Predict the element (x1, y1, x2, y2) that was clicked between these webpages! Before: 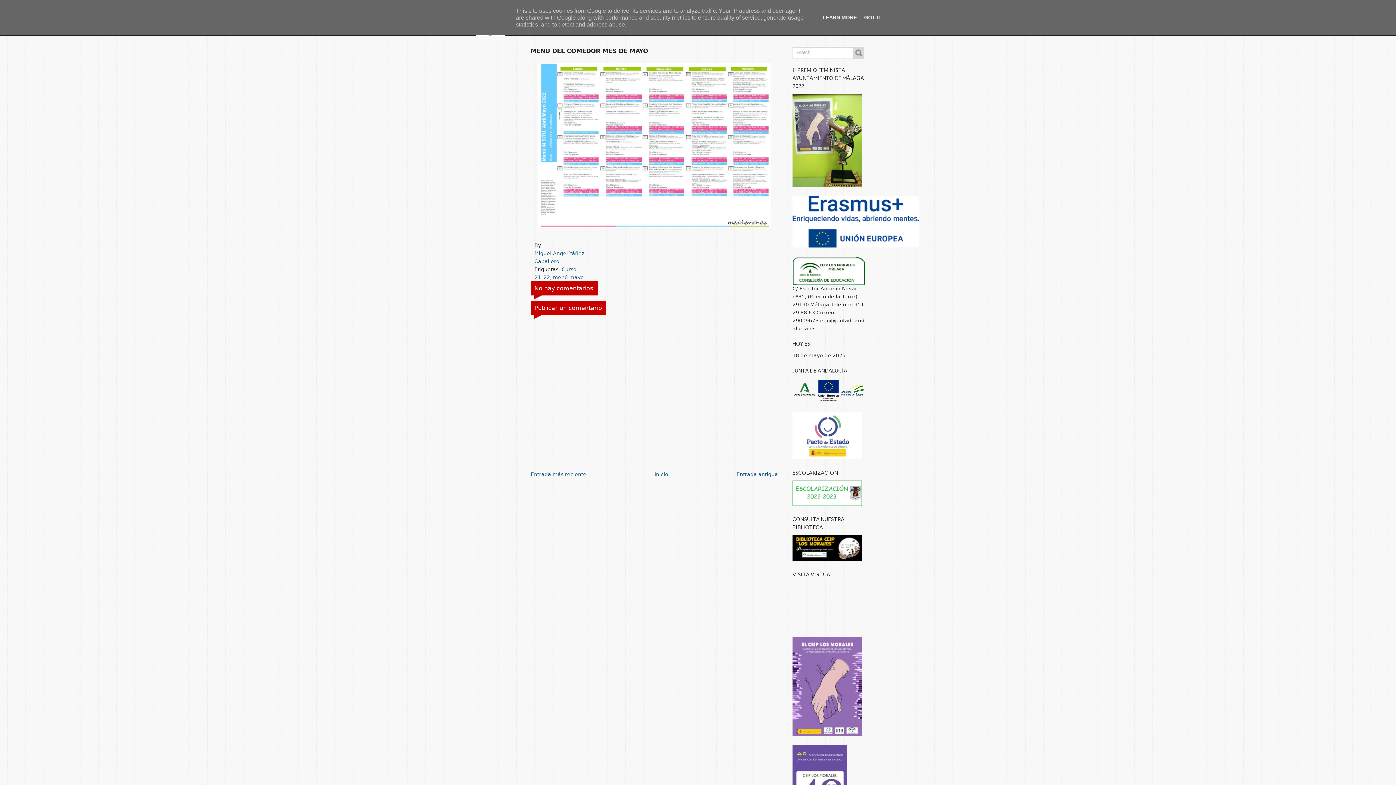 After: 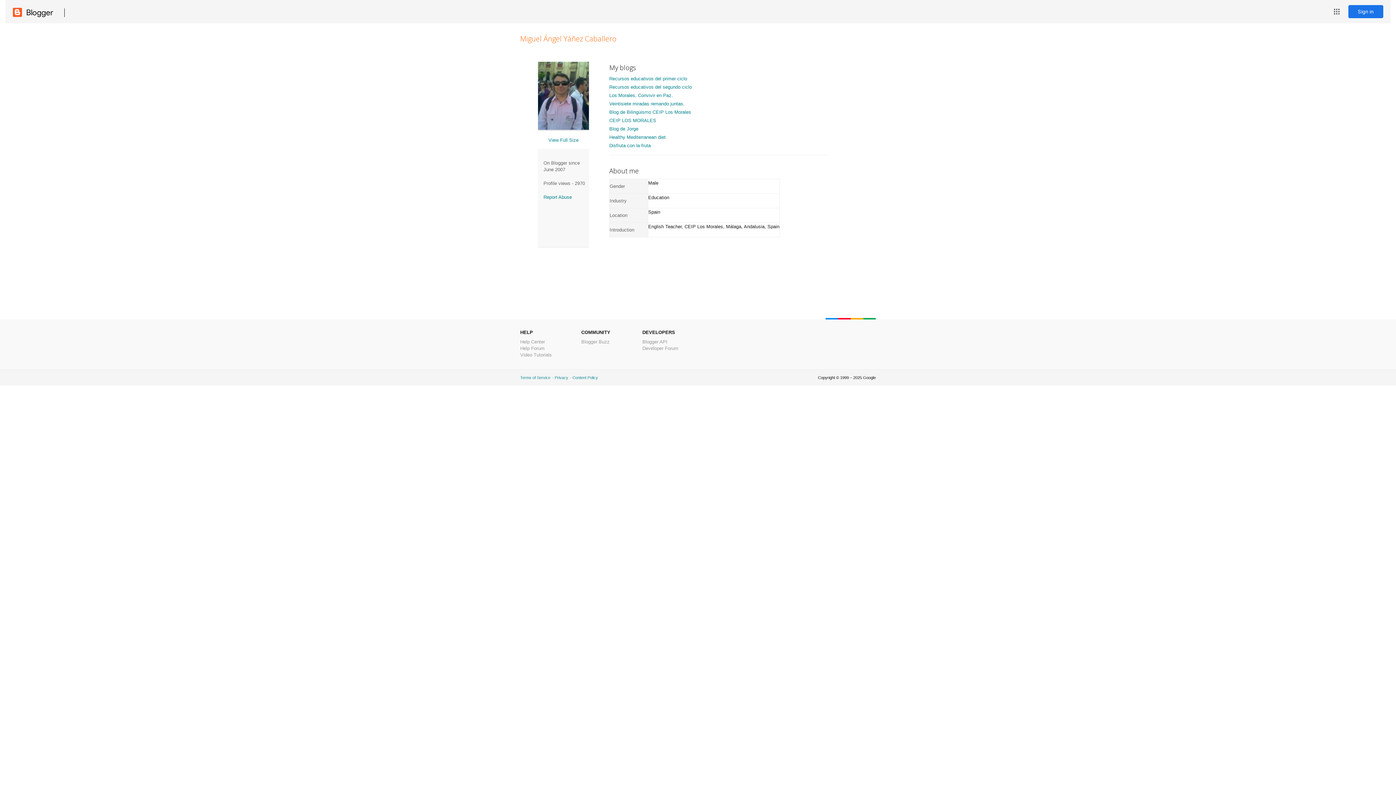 Action: label: Miguel Ángel Yáñez Caballero bbox: (534, 249, 592, 265)